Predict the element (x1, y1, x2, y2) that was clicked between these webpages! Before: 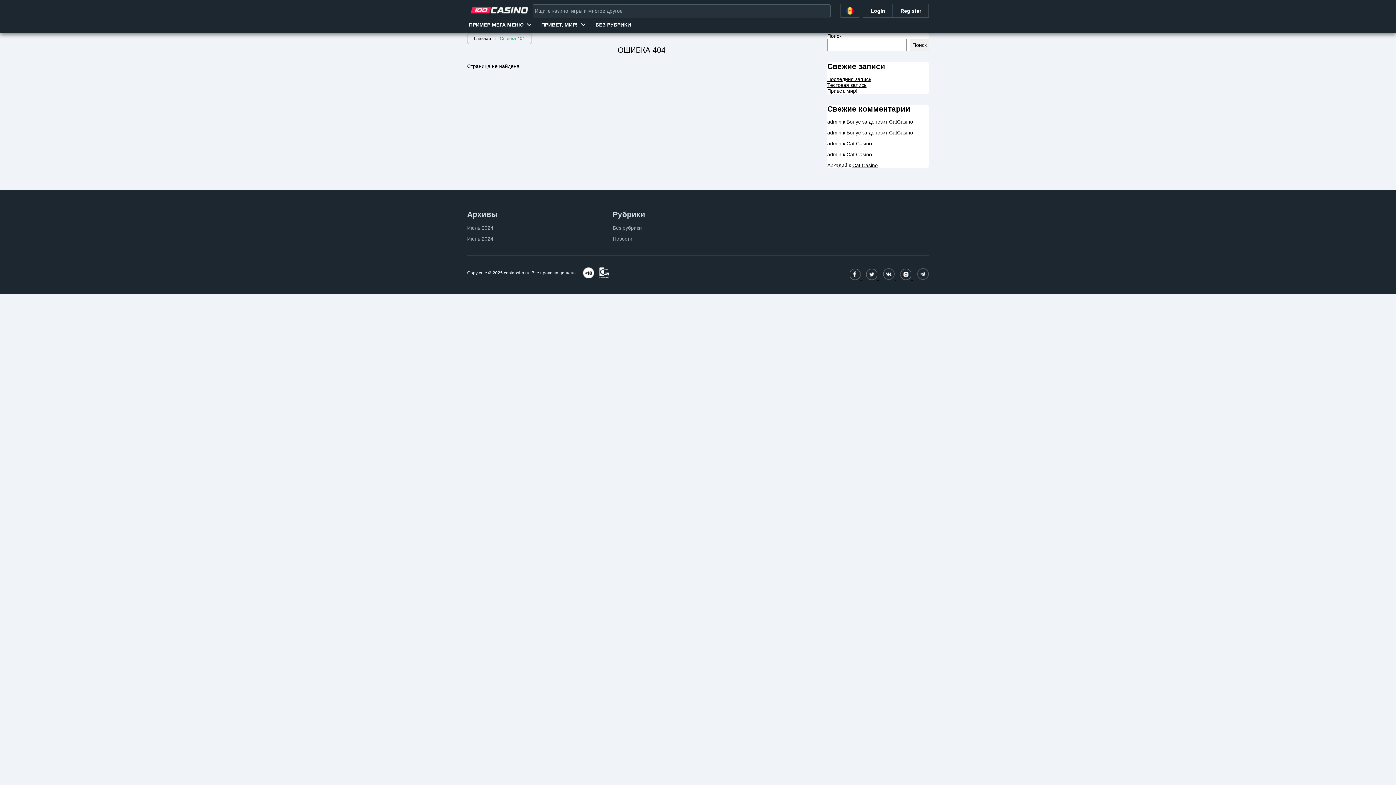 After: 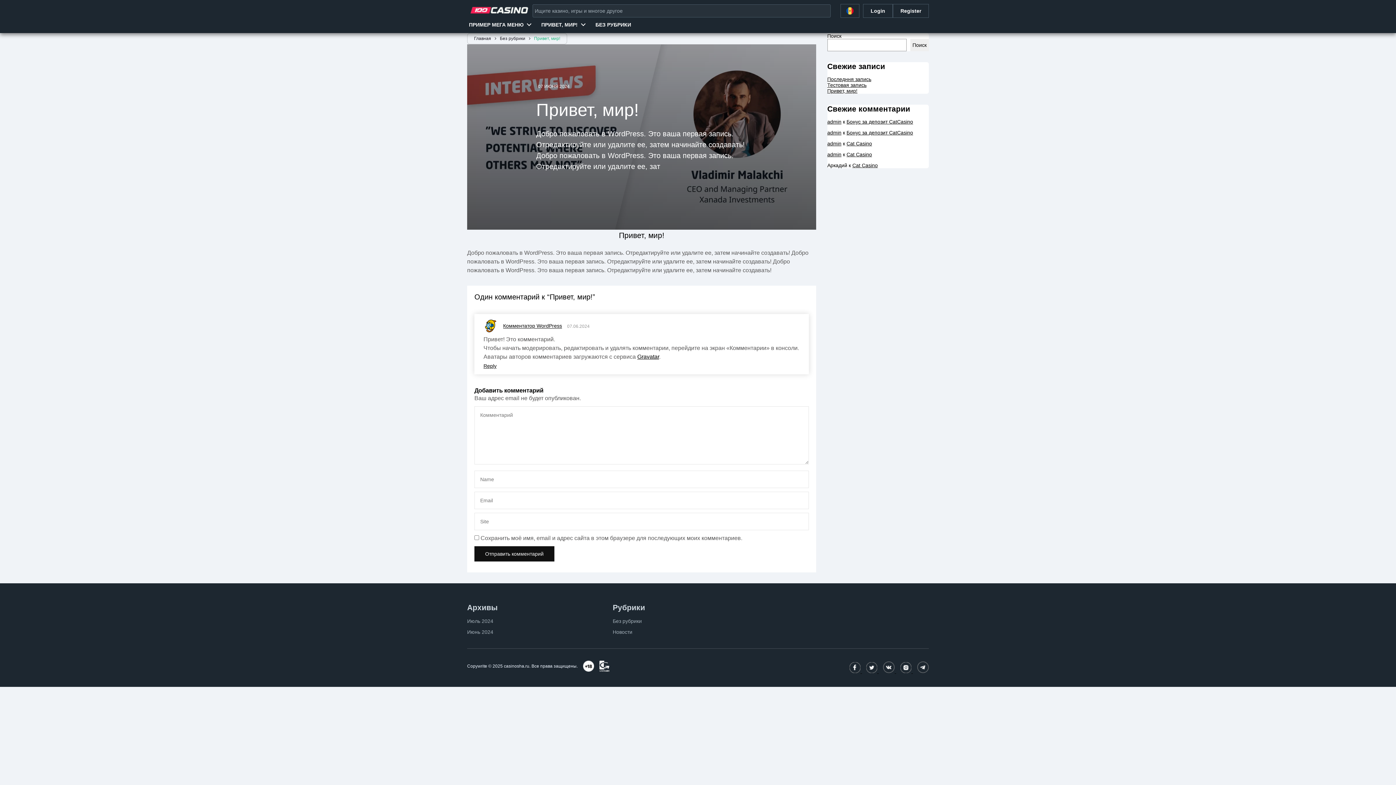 Action: bbox: (539, 19, 585, 29) label: ПРИВЕТ, МИР!